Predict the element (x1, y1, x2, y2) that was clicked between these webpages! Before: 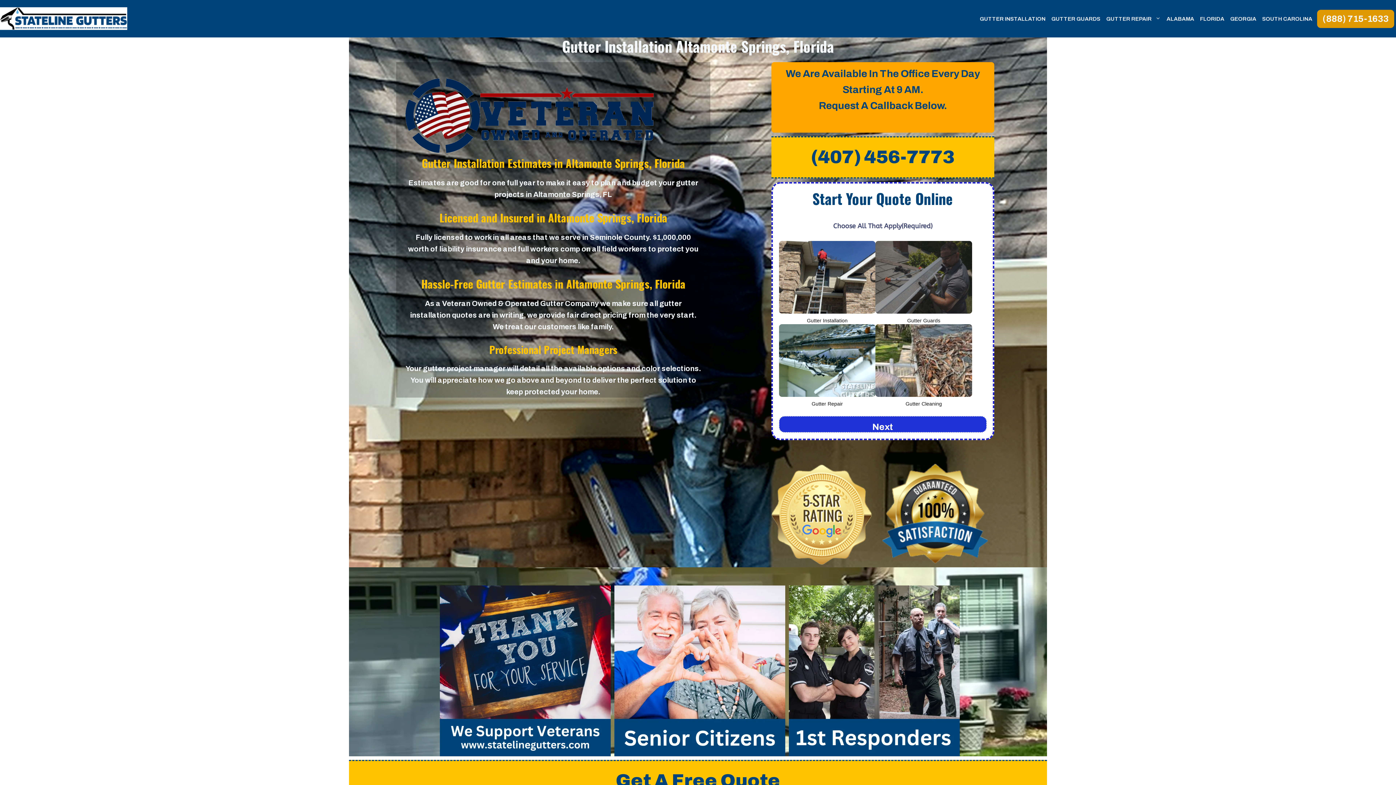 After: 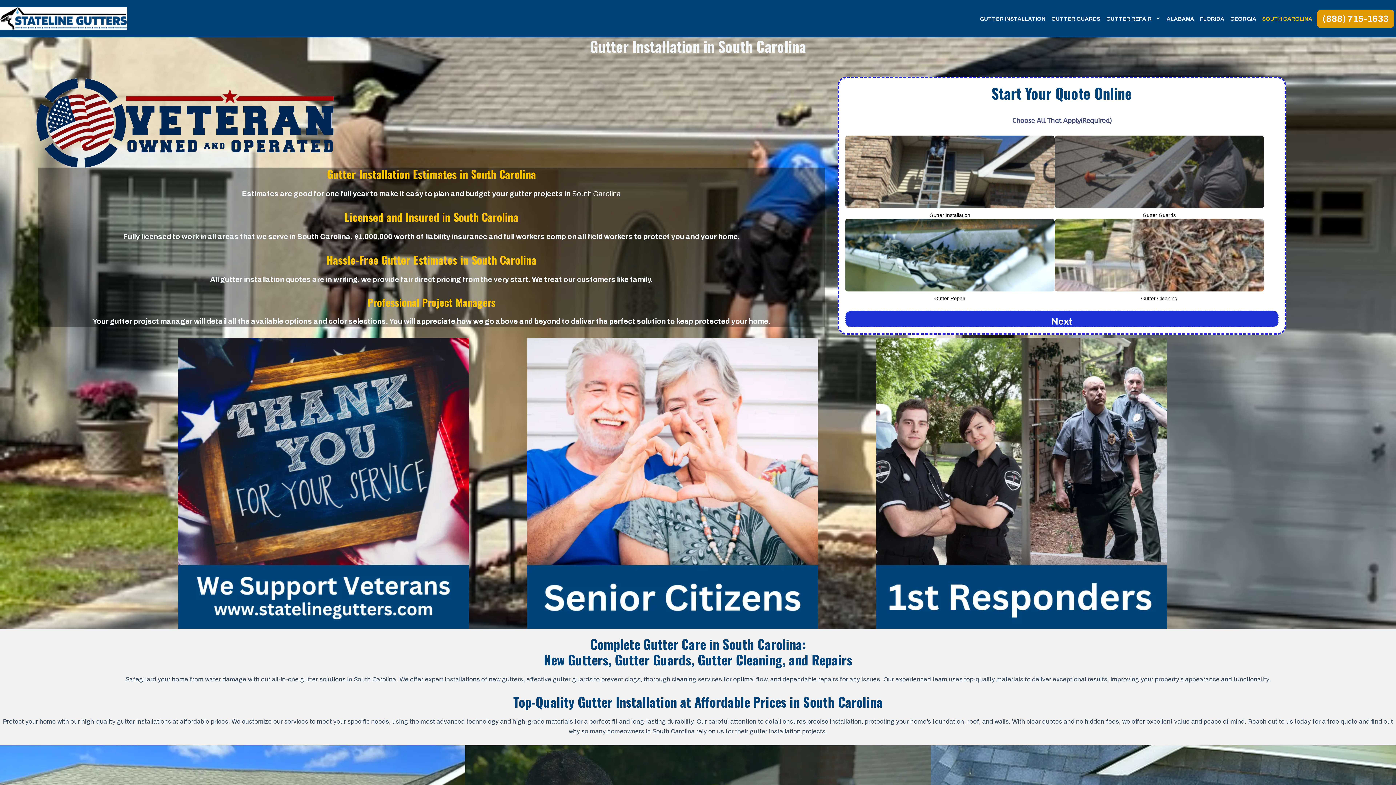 Action: label: SOUTH CAROLINA bbox: (1259, 15, 1315, 22)